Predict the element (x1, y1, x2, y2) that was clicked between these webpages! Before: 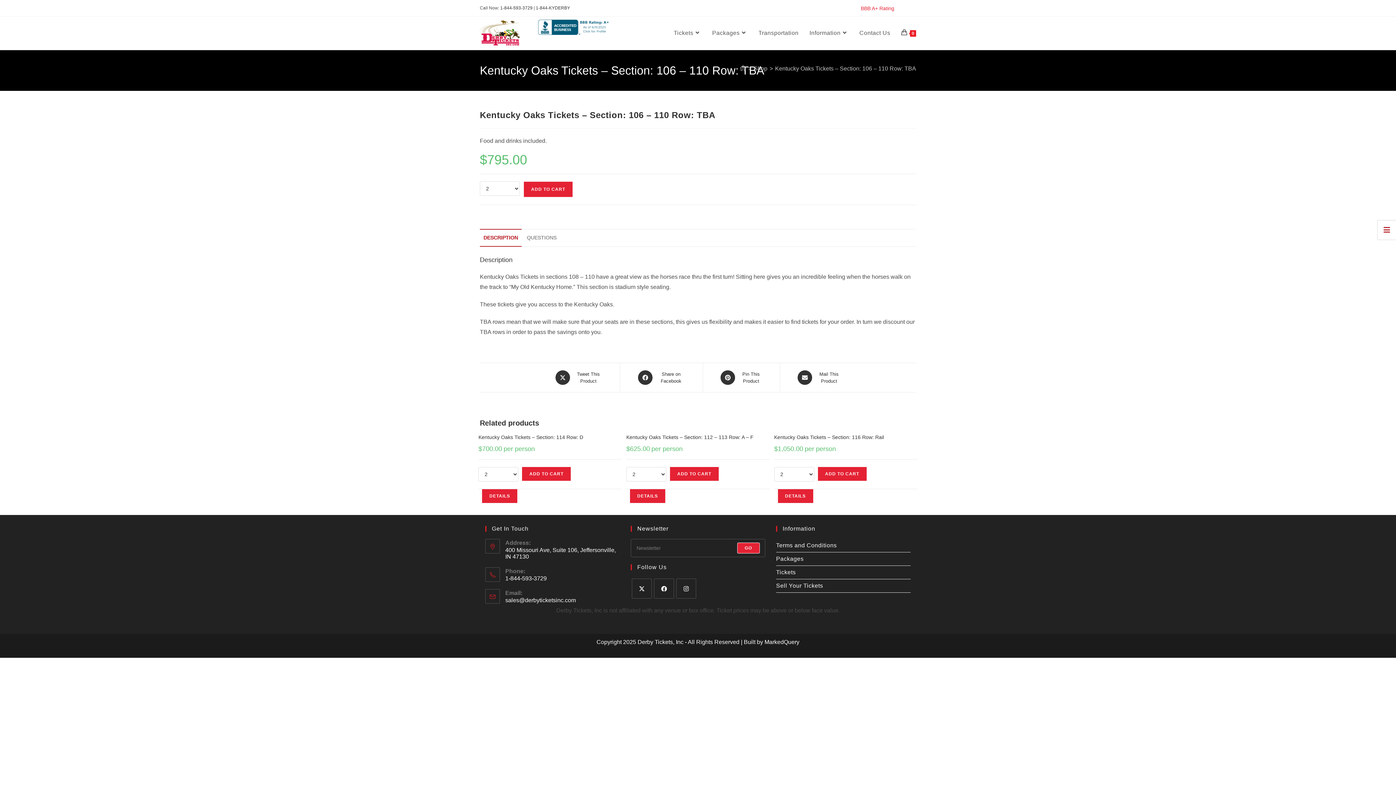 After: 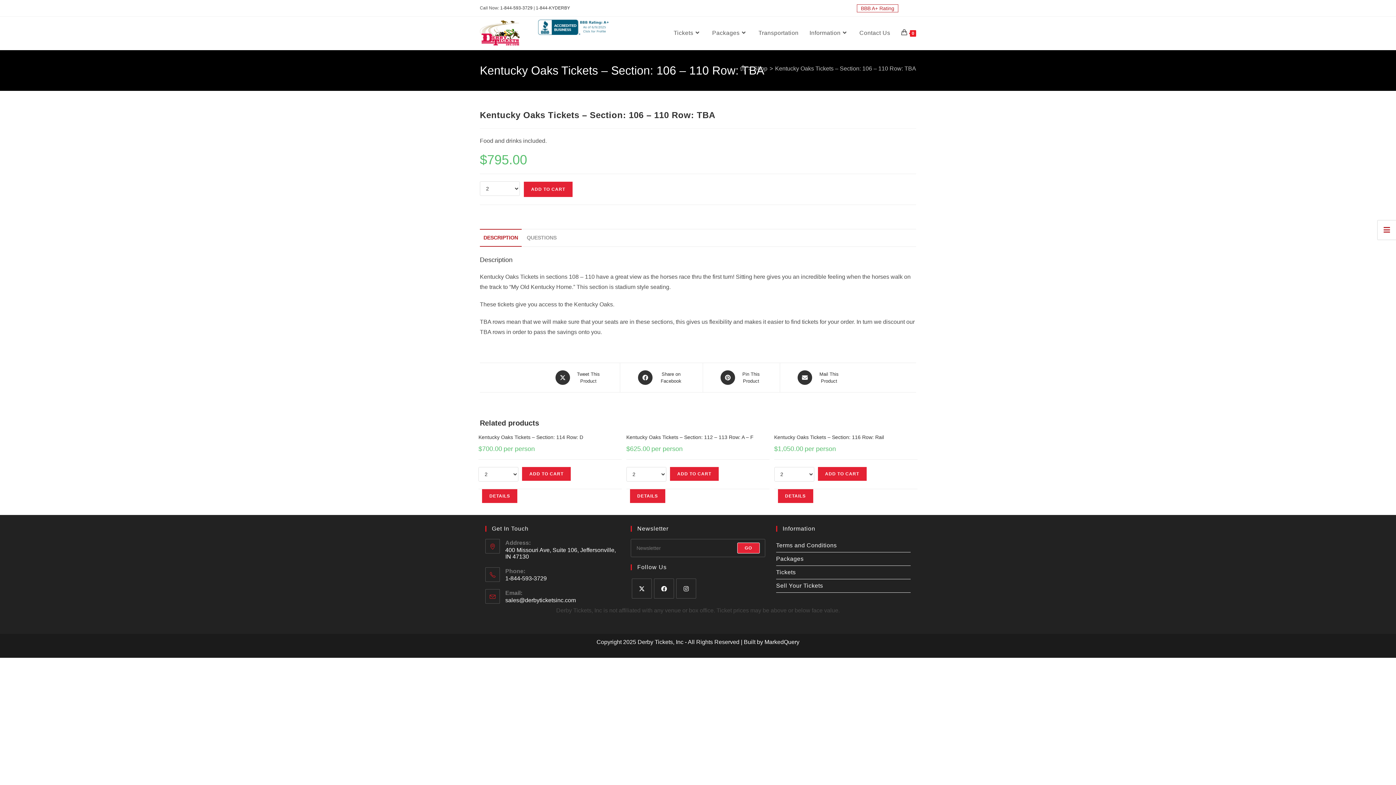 Action: label: BBB A+ Rating bbox: (857, 4, 898, 11)